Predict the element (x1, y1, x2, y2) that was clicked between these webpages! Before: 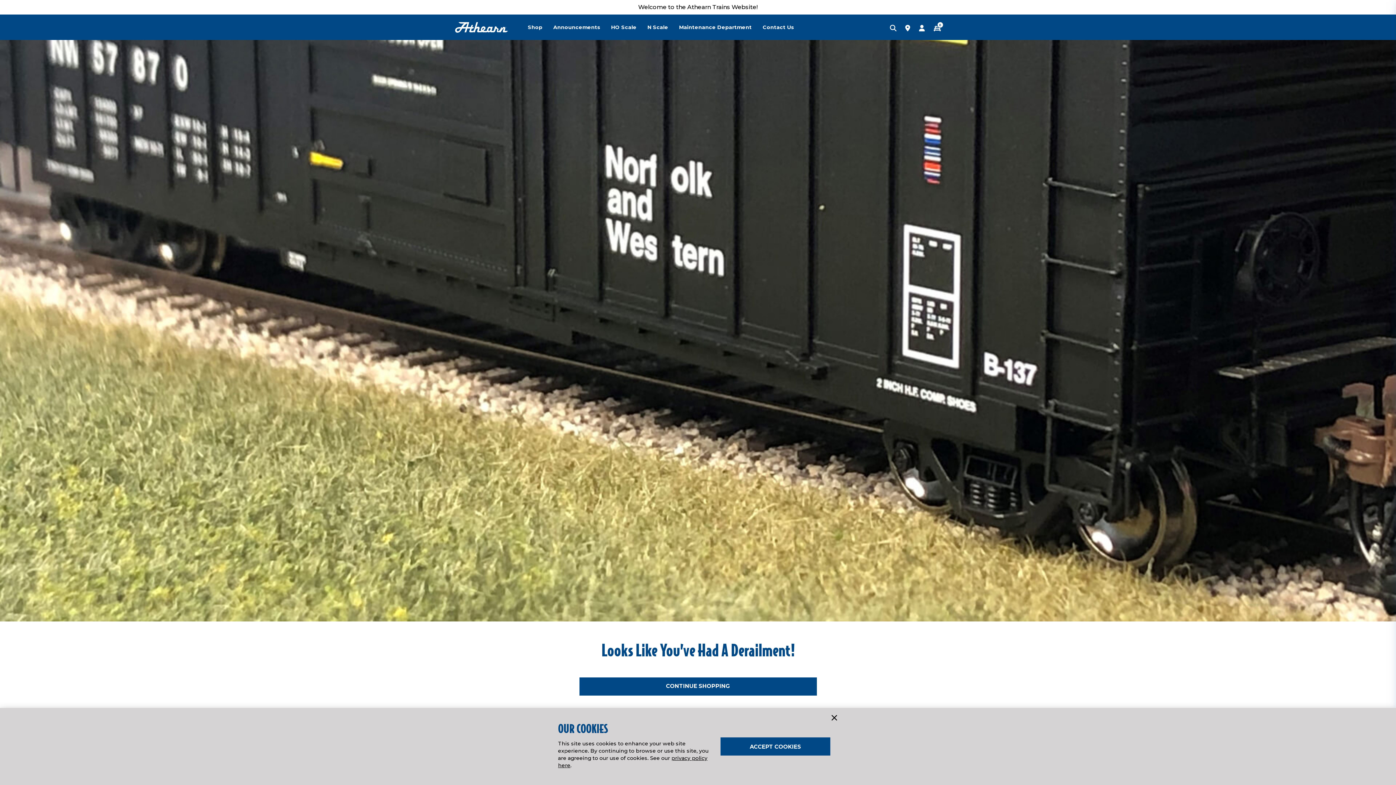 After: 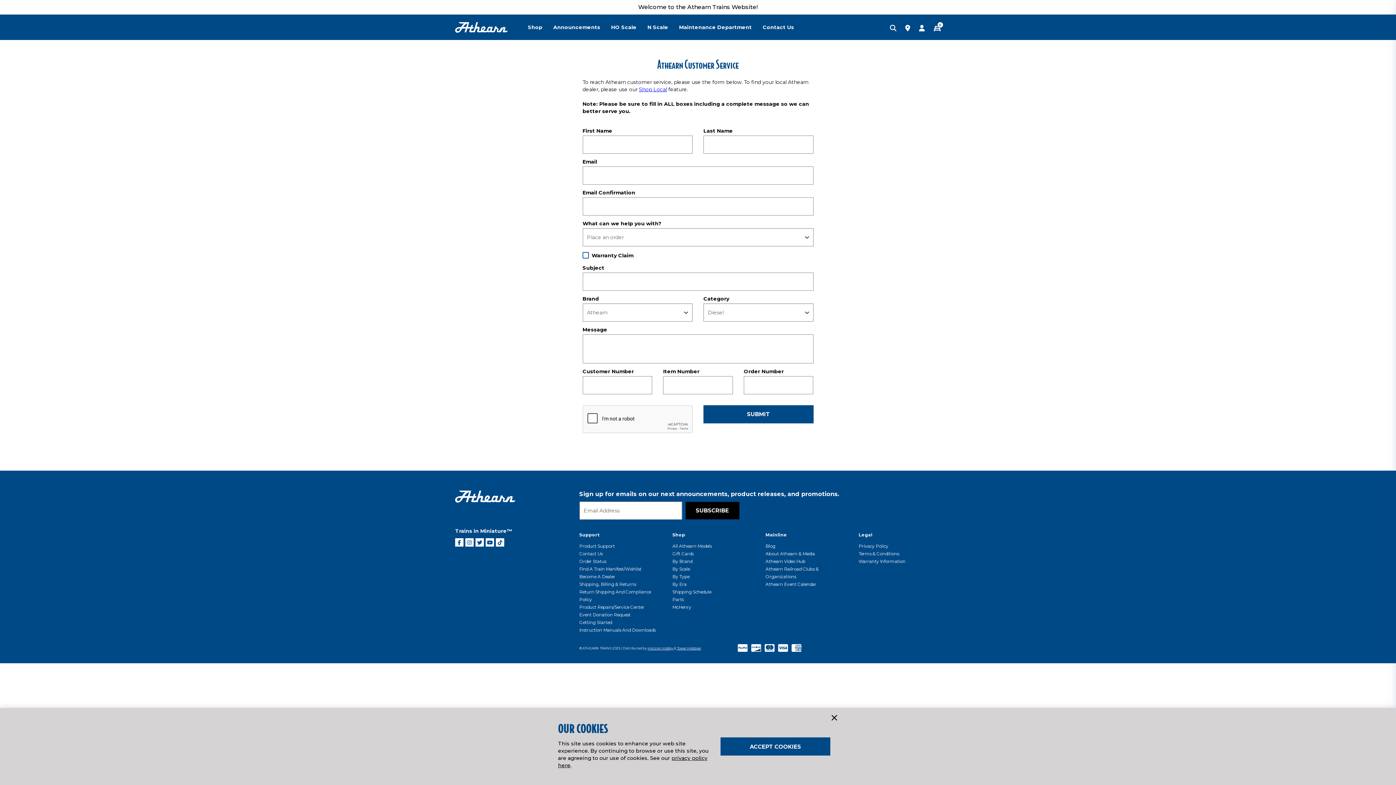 Action: bbox: (762, 24, 794, 30) label: Contact Us